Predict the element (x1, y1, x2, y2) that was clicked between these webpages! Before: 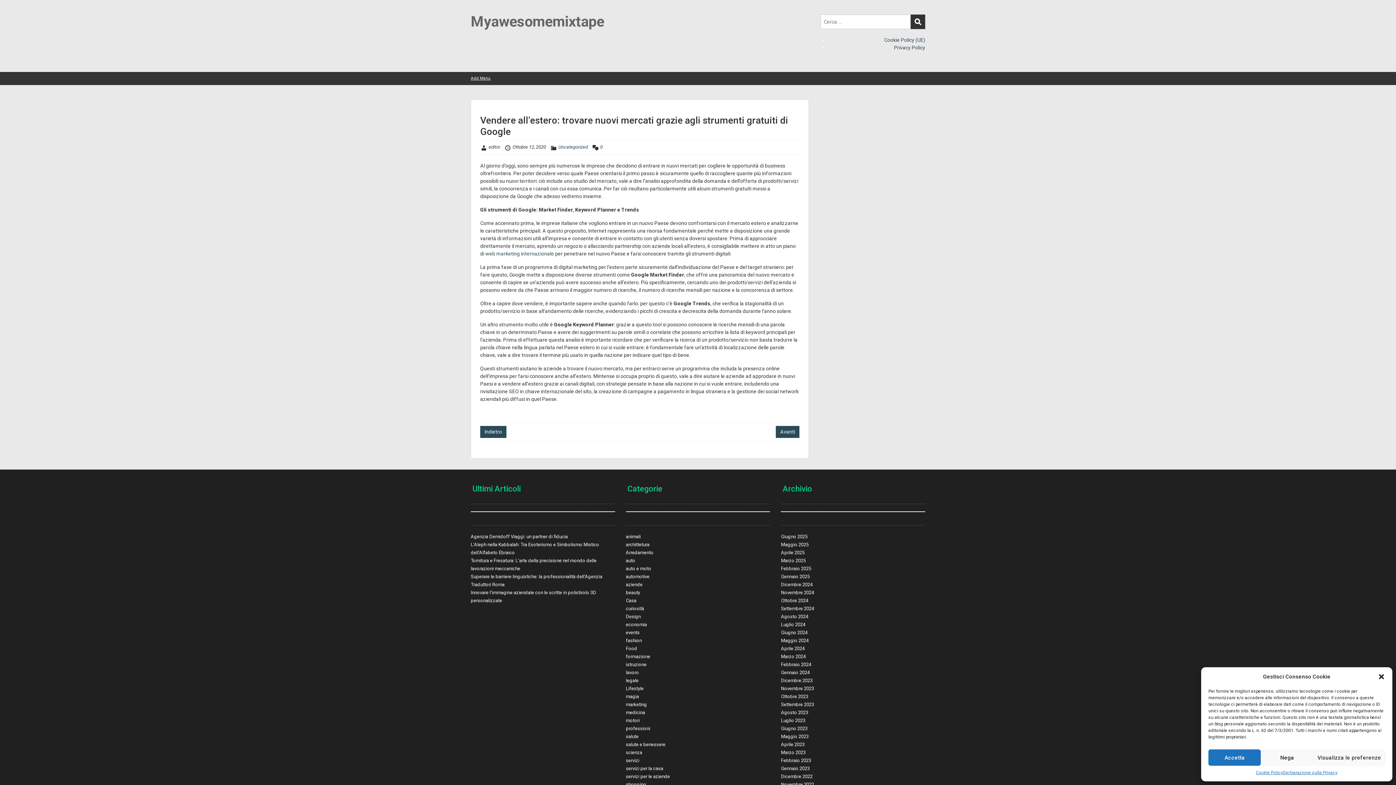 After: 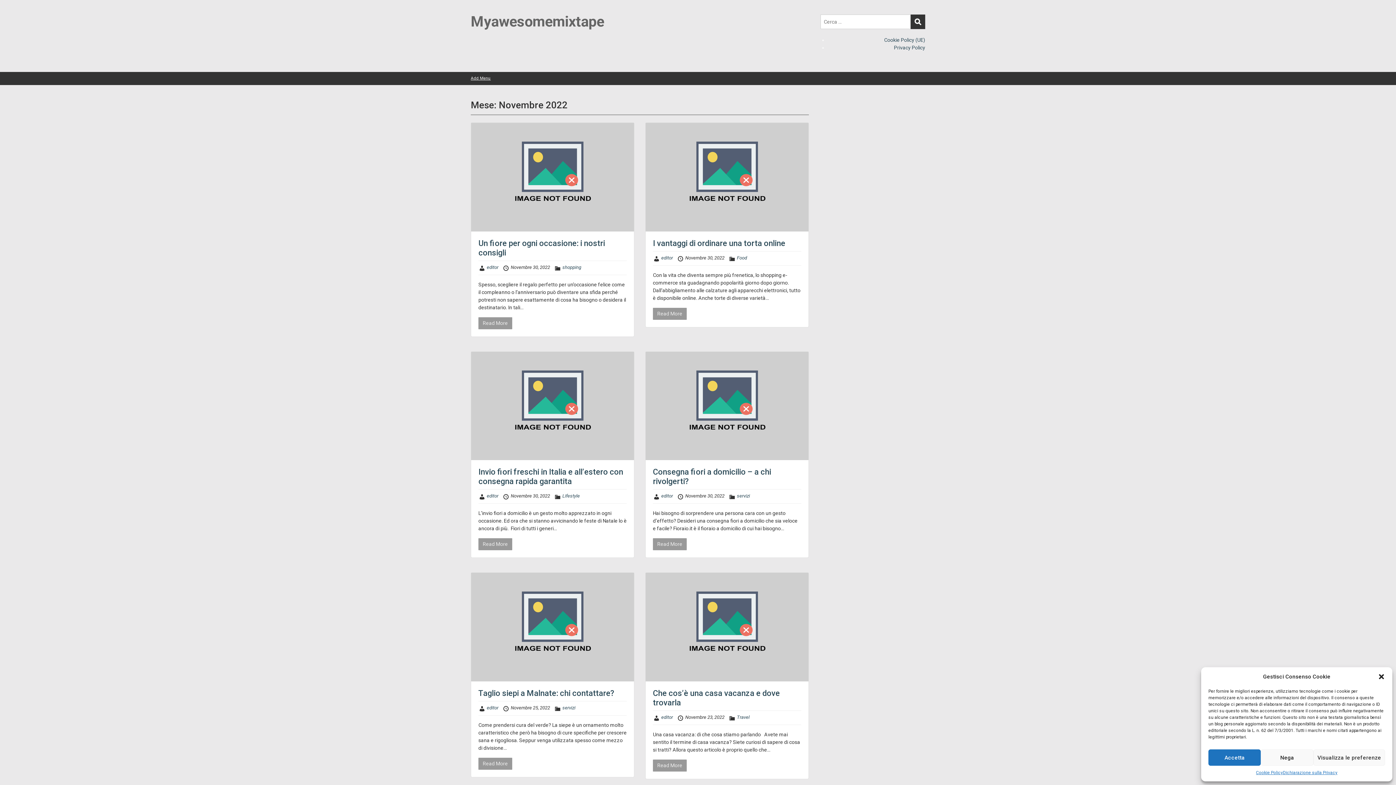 Action: bbox: (781, 782, 814, 787) label: Novembre 2022